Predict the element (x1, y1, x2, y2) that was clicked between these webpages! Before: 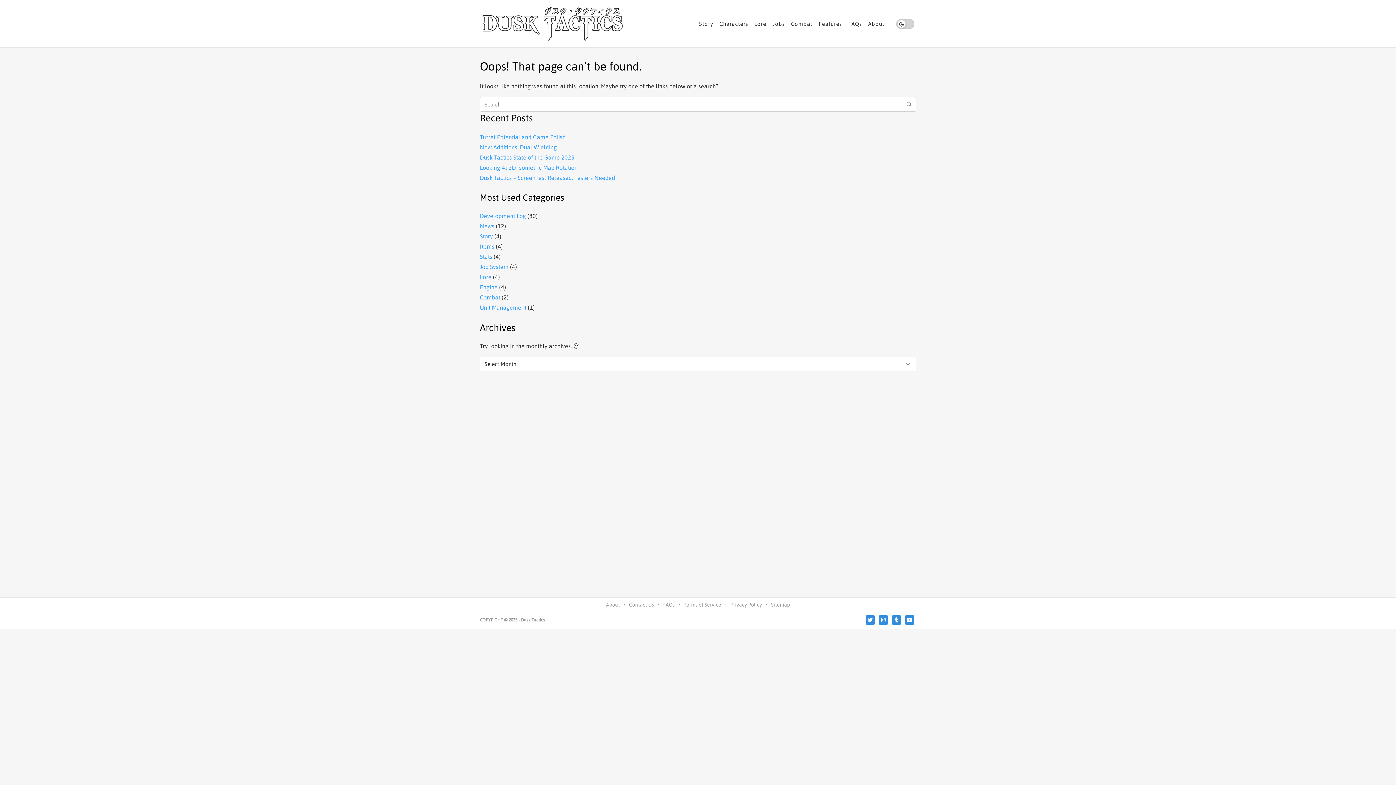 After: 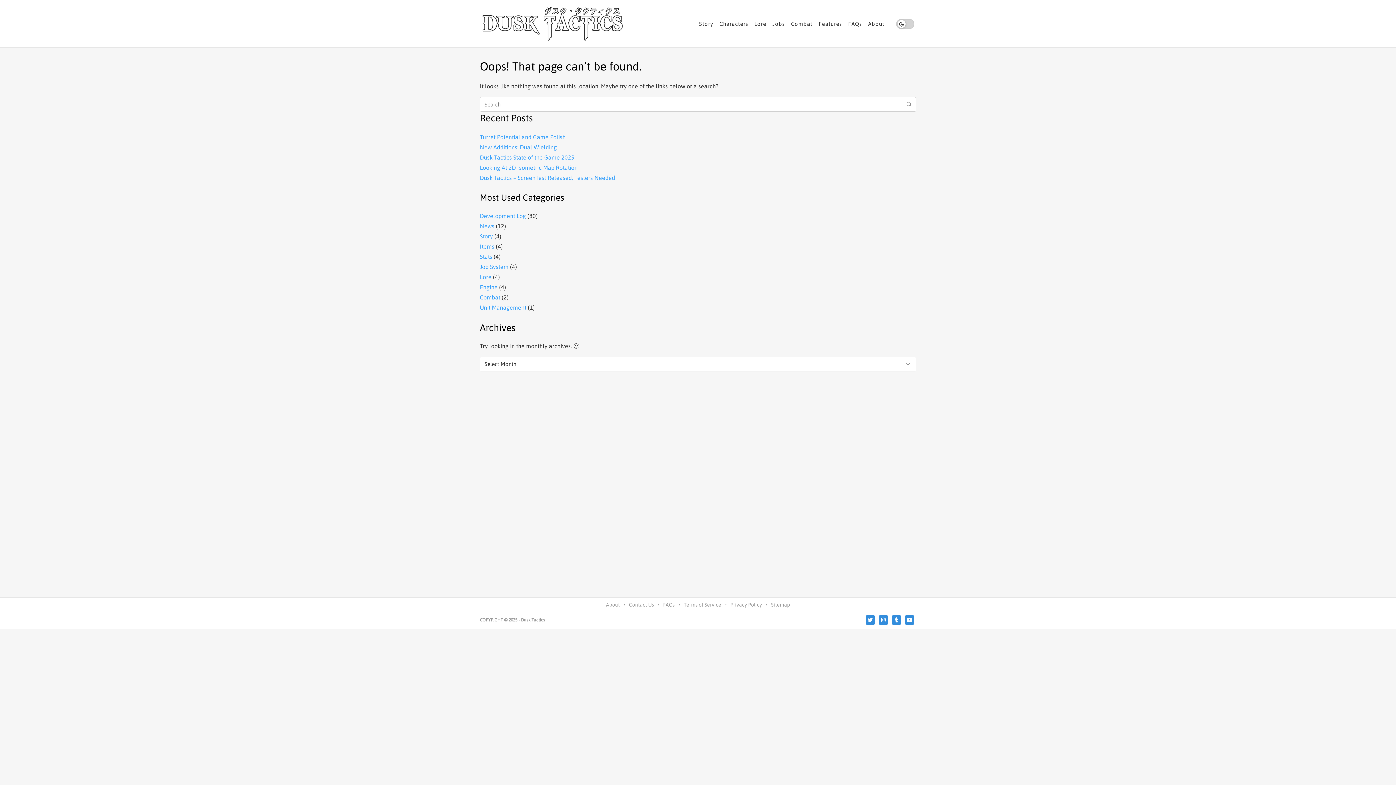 Action: label: Contact Us bbox: (629, 601, 654, 608)